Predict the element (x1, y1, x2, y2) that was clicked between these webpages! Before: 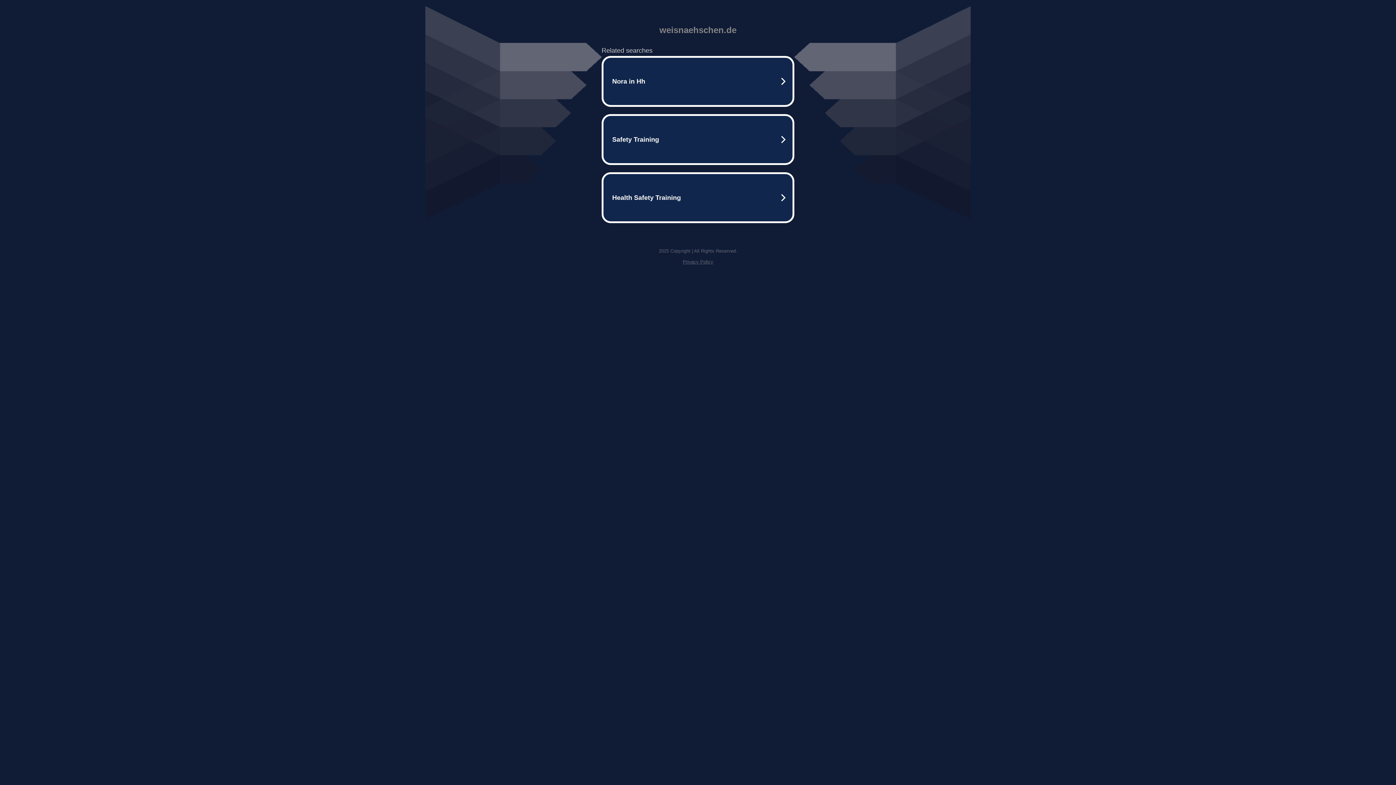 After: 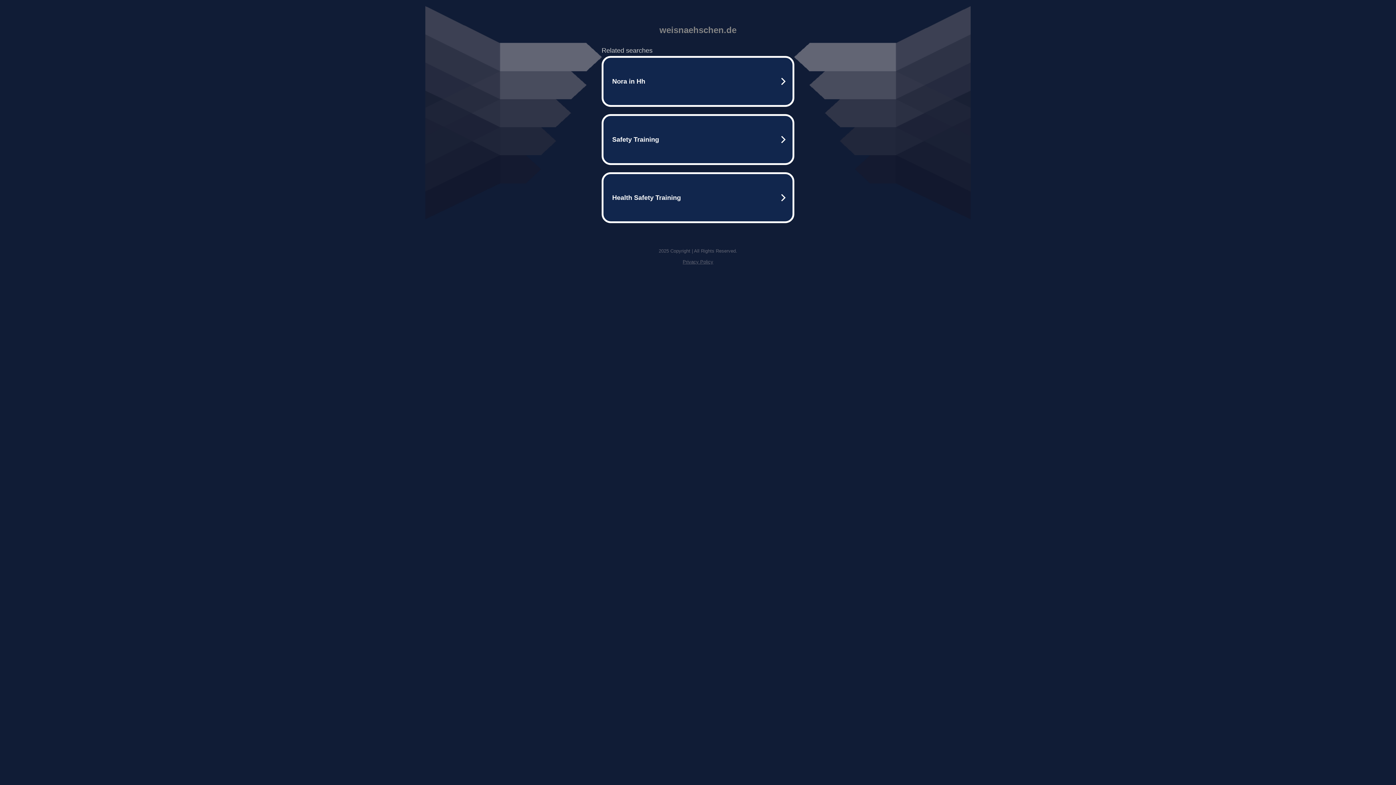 Action: label: Privacy Policy bbox: (682, 259, 713, 264)